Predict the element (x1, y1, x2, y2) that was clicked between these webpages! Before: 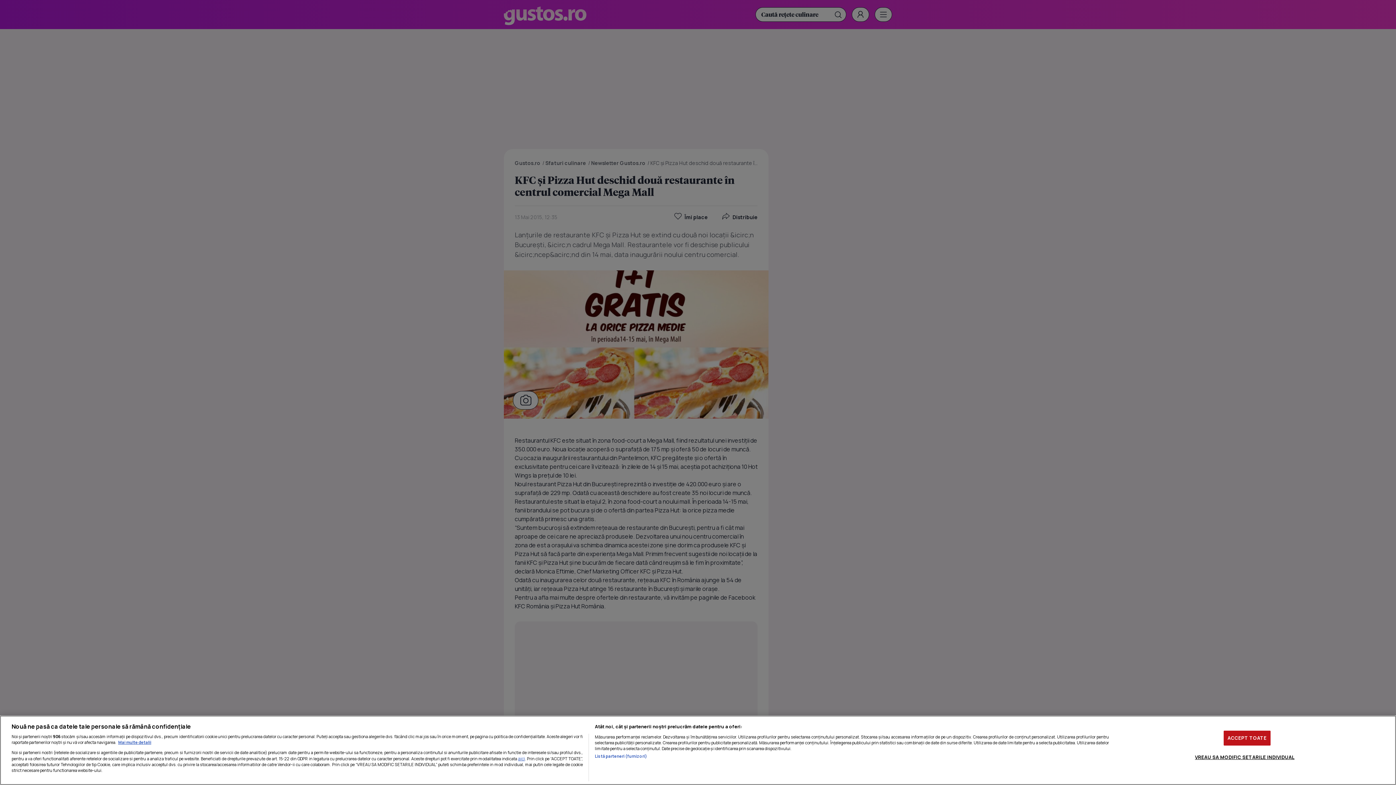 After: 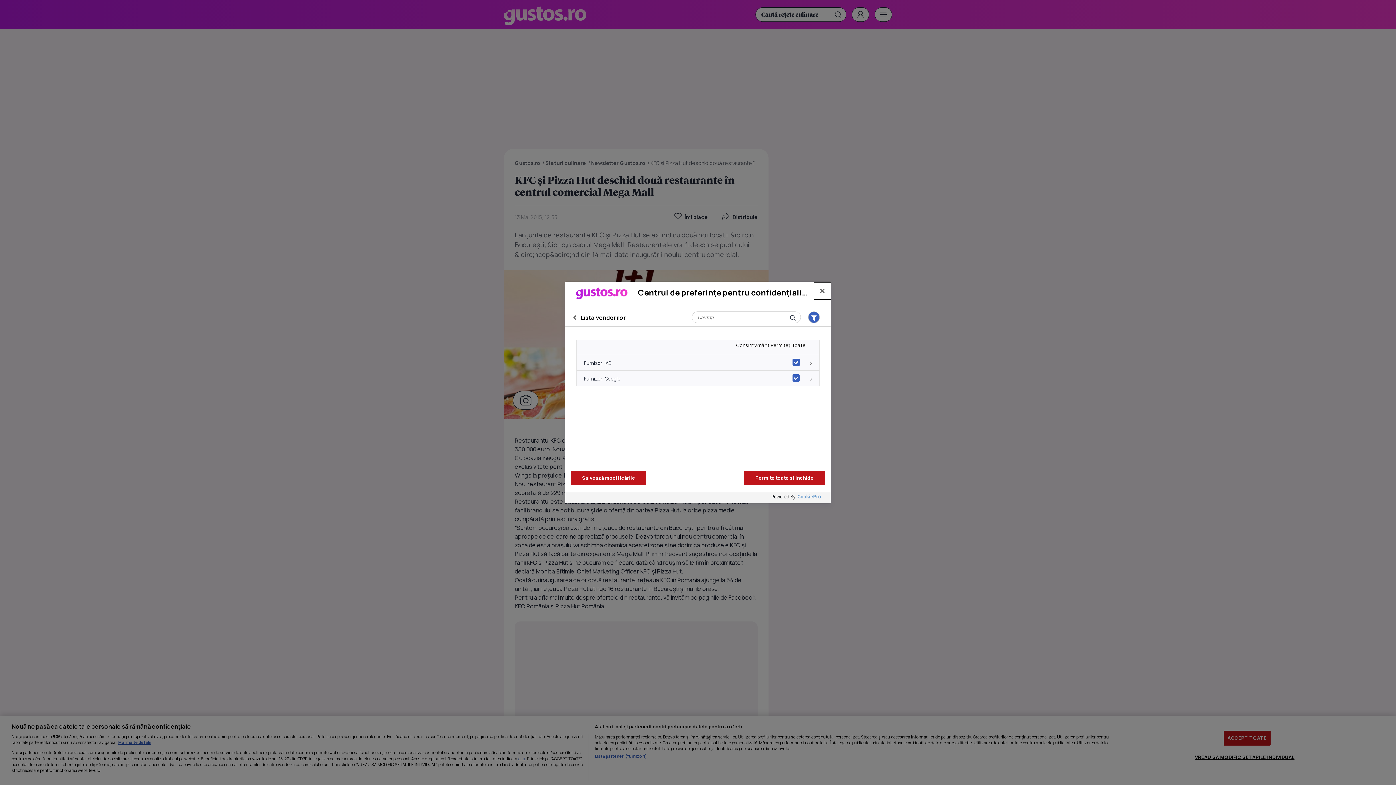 Action: label: Listă parteneri (furnizori) bbox: (594, 753, 647, 759)